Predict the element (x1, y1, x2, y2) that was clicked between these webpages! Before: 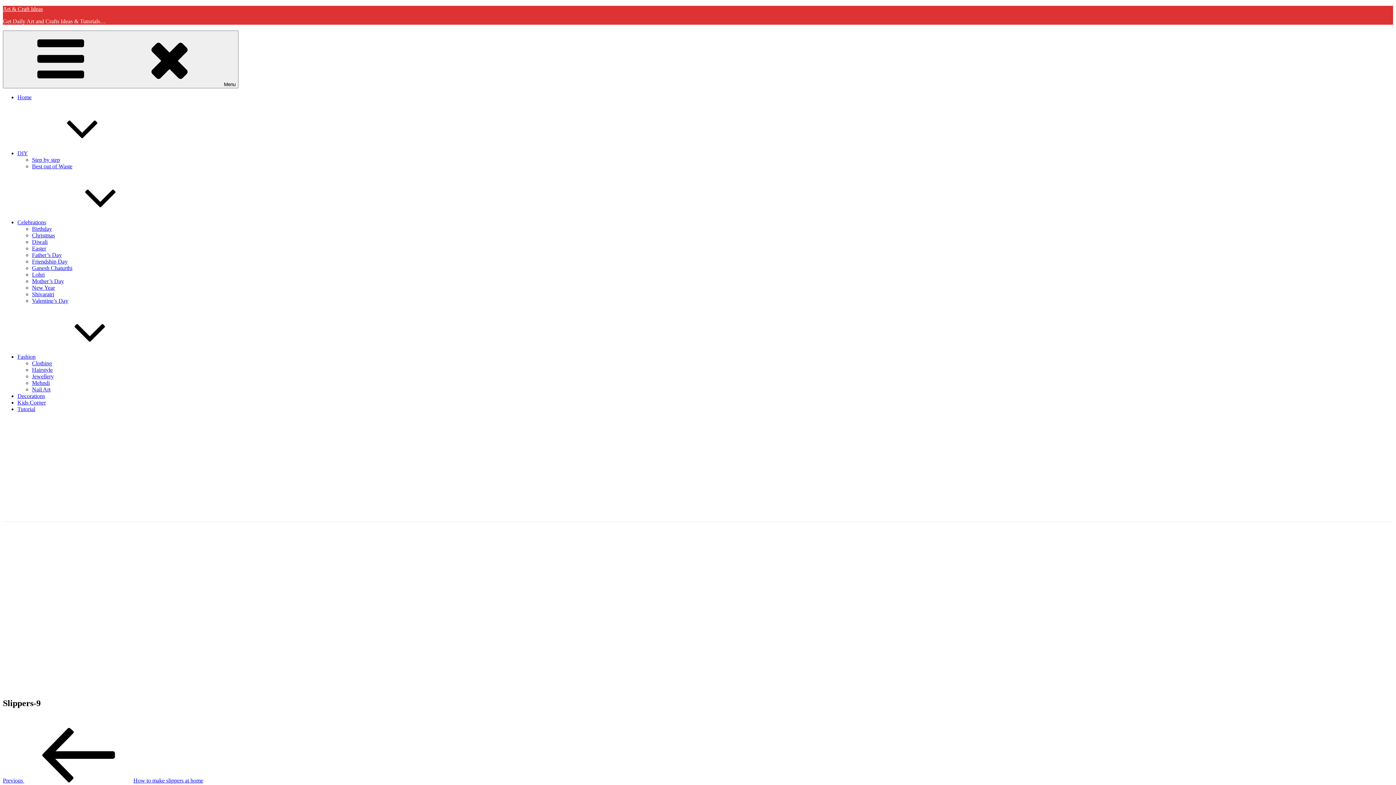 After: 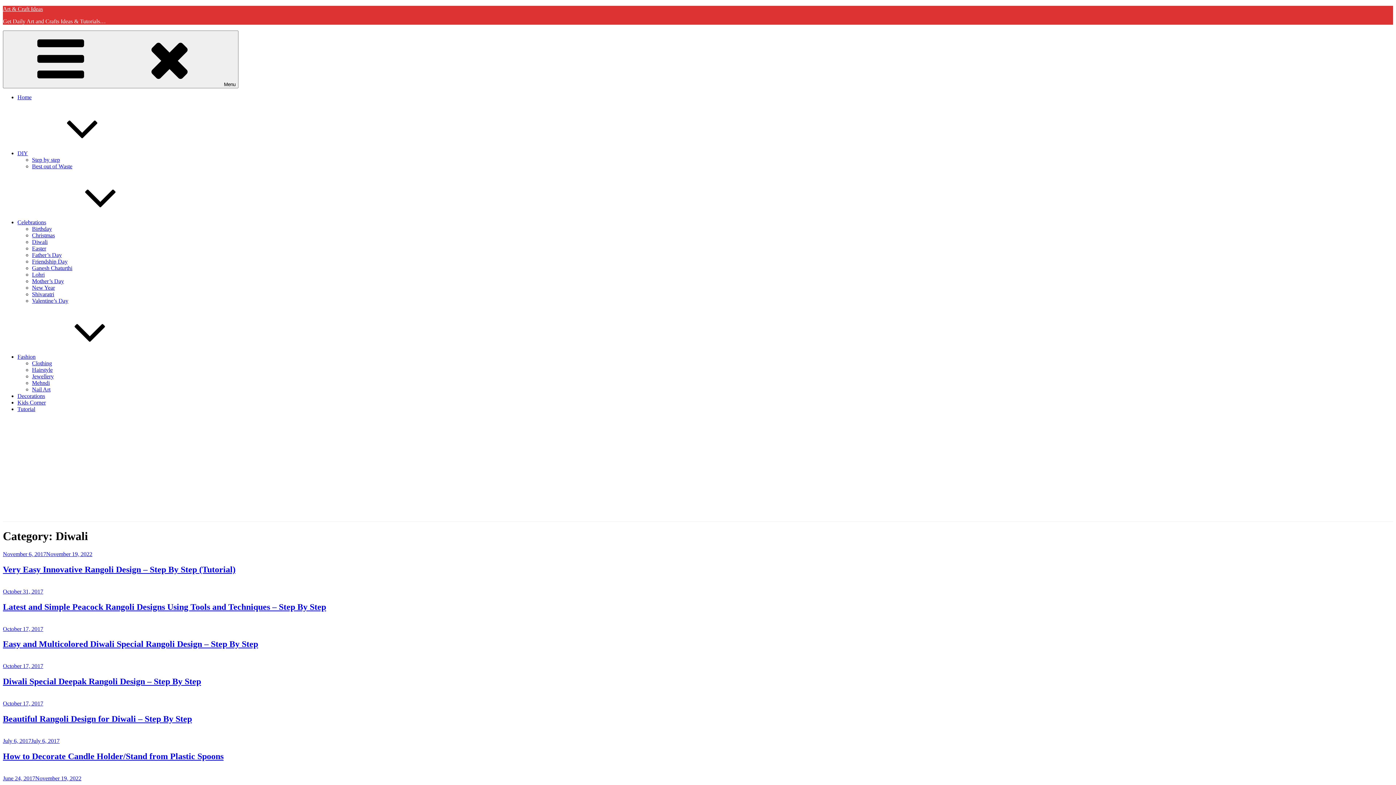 Action: label: Diwali bbox: (32, 238, 47, 245)